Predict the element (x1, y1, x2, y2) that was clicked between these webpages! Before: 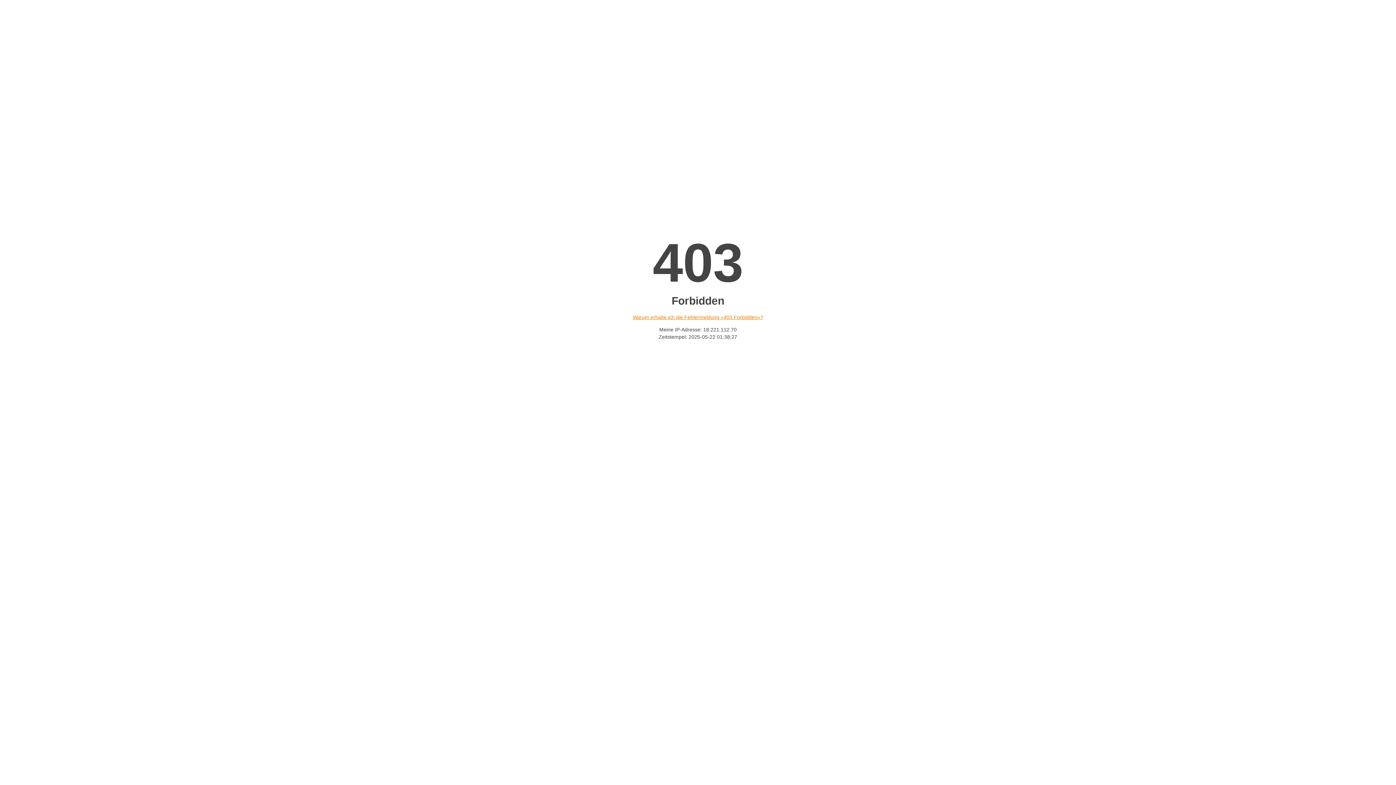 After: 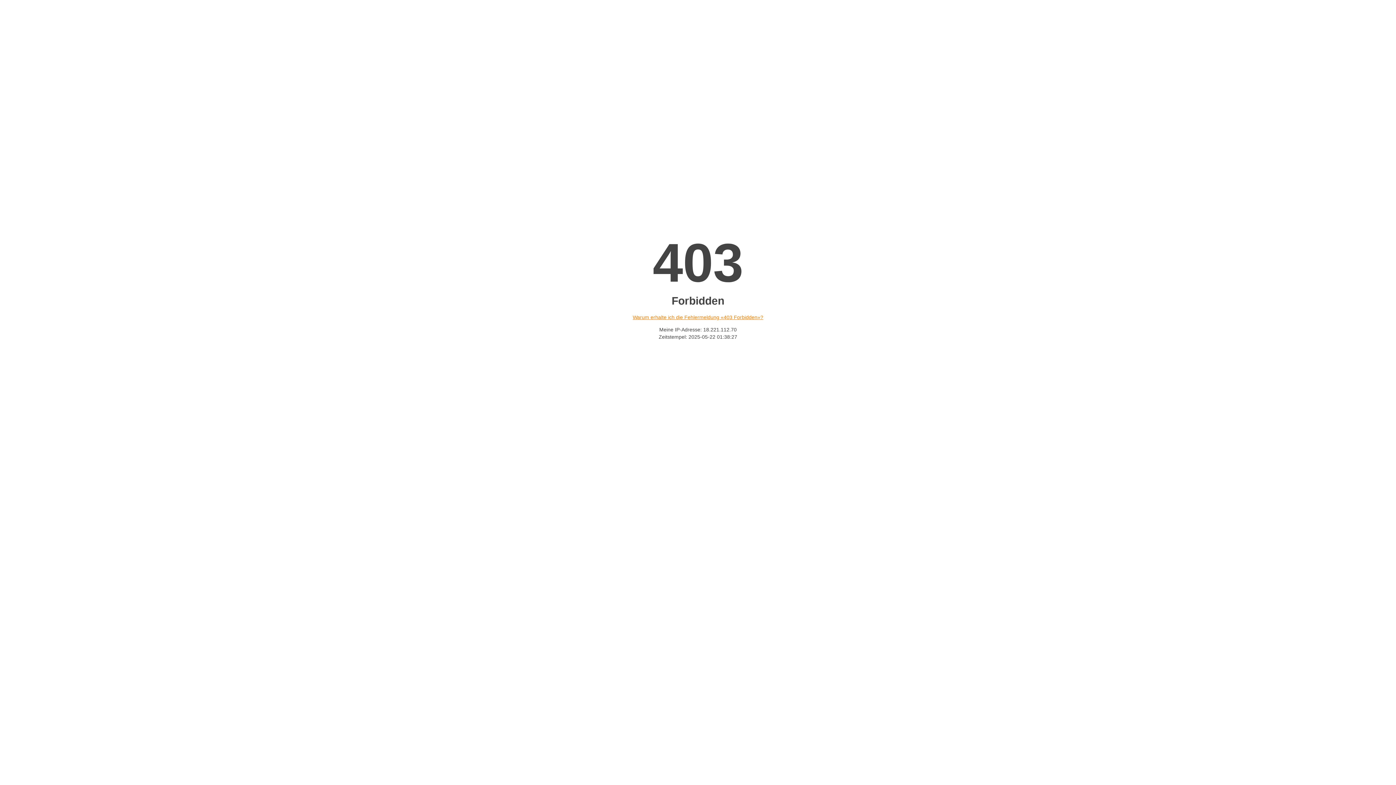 Action: label: Warum erhalte ich die Fehlermeldung «403 Forbidden»? bbox: (632, 314, 763, 320)